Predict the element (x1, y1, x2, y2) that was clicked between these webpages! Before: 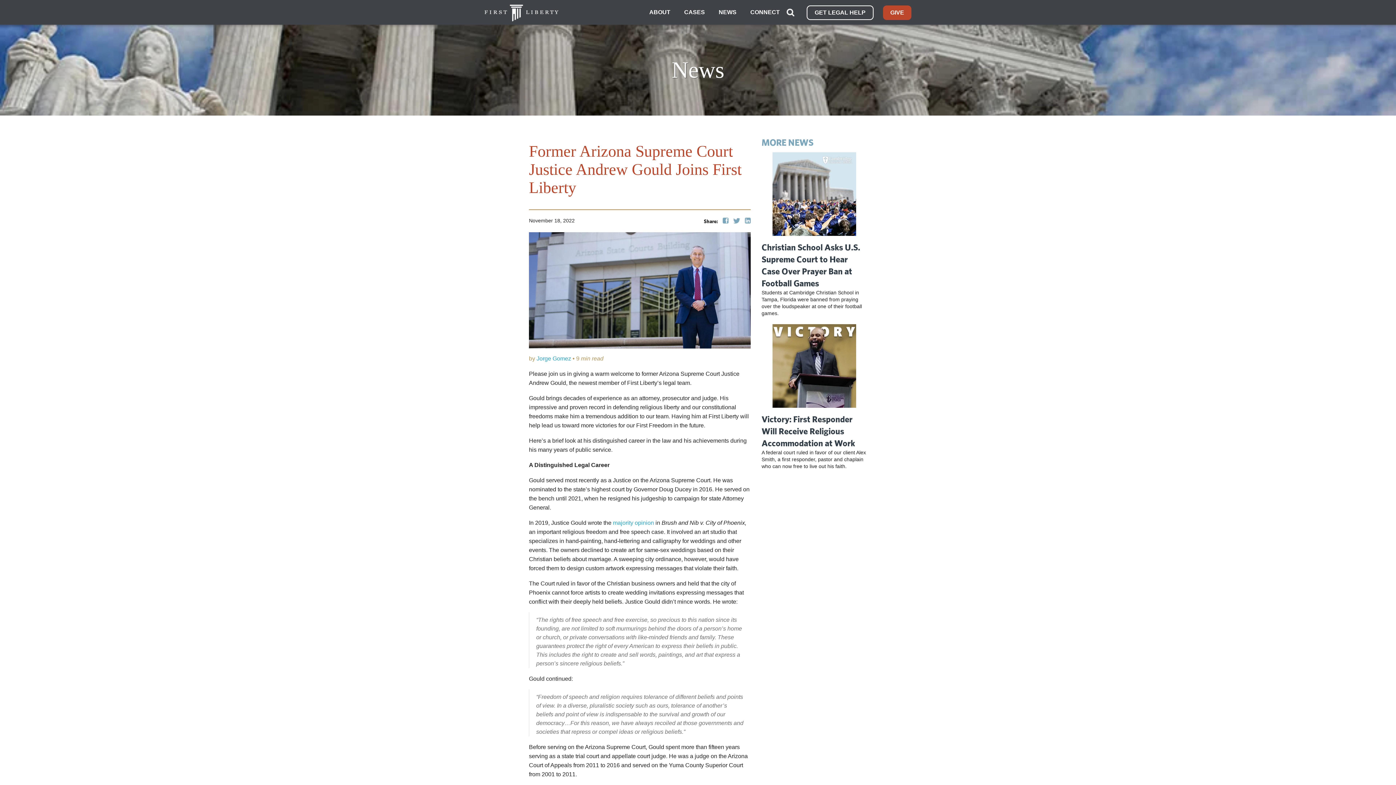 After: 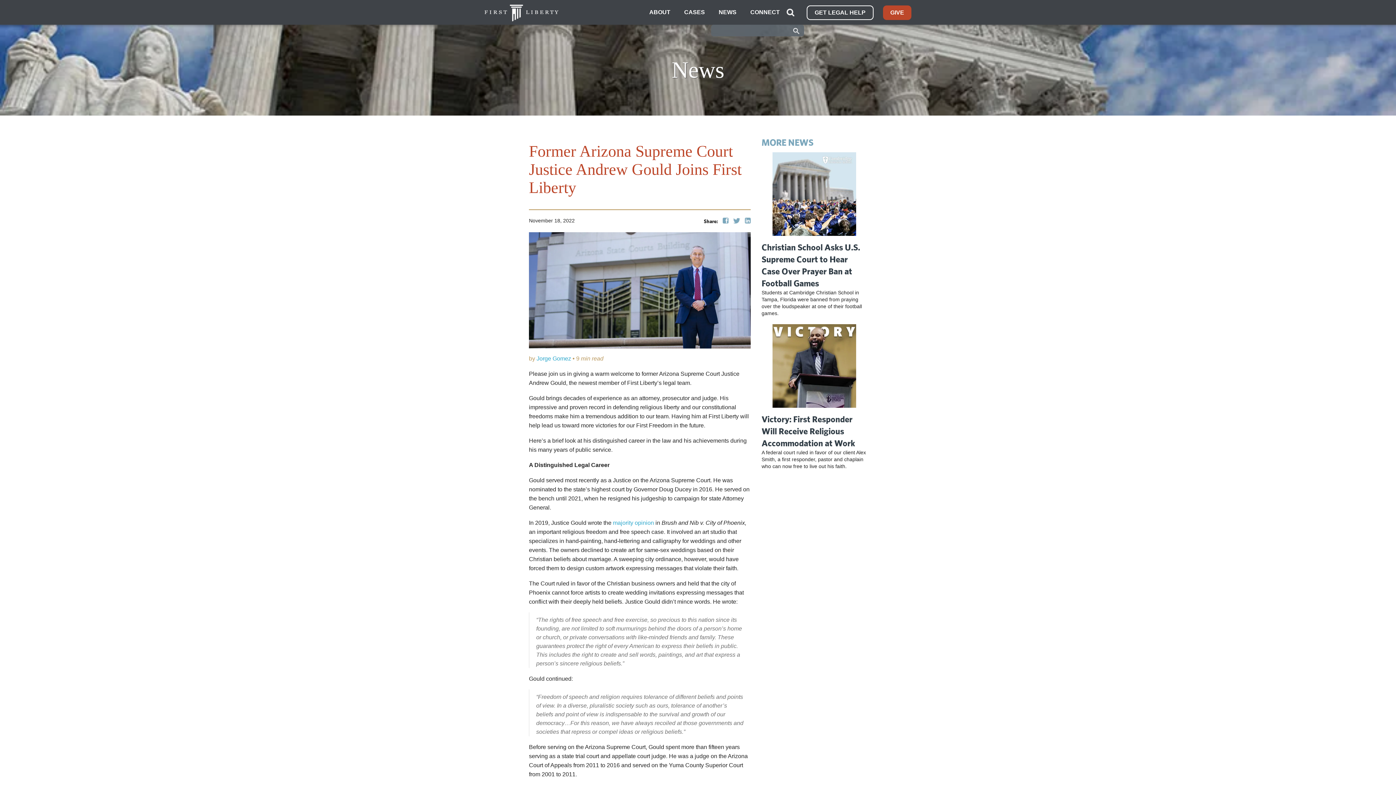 Action: bbox: (788, 3, 801, 21) label:  